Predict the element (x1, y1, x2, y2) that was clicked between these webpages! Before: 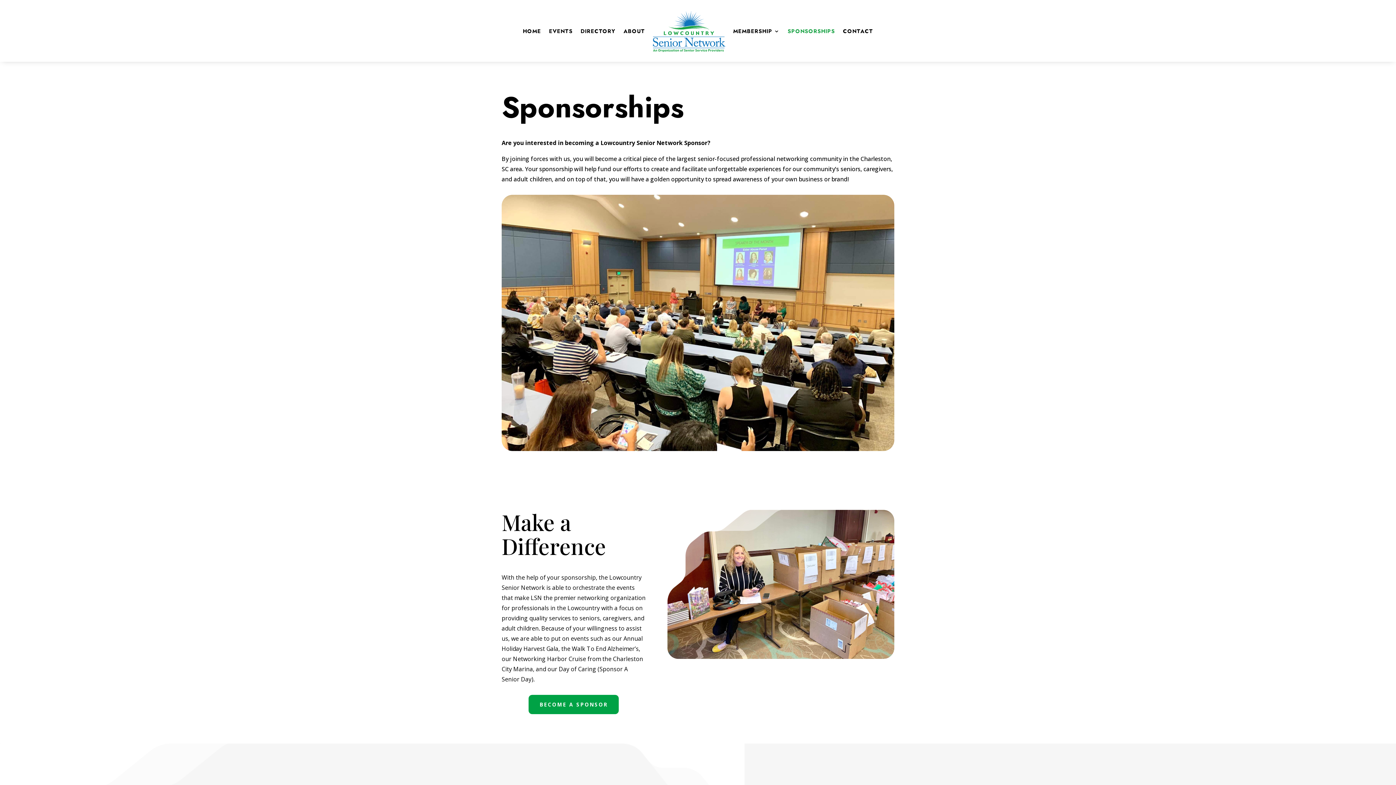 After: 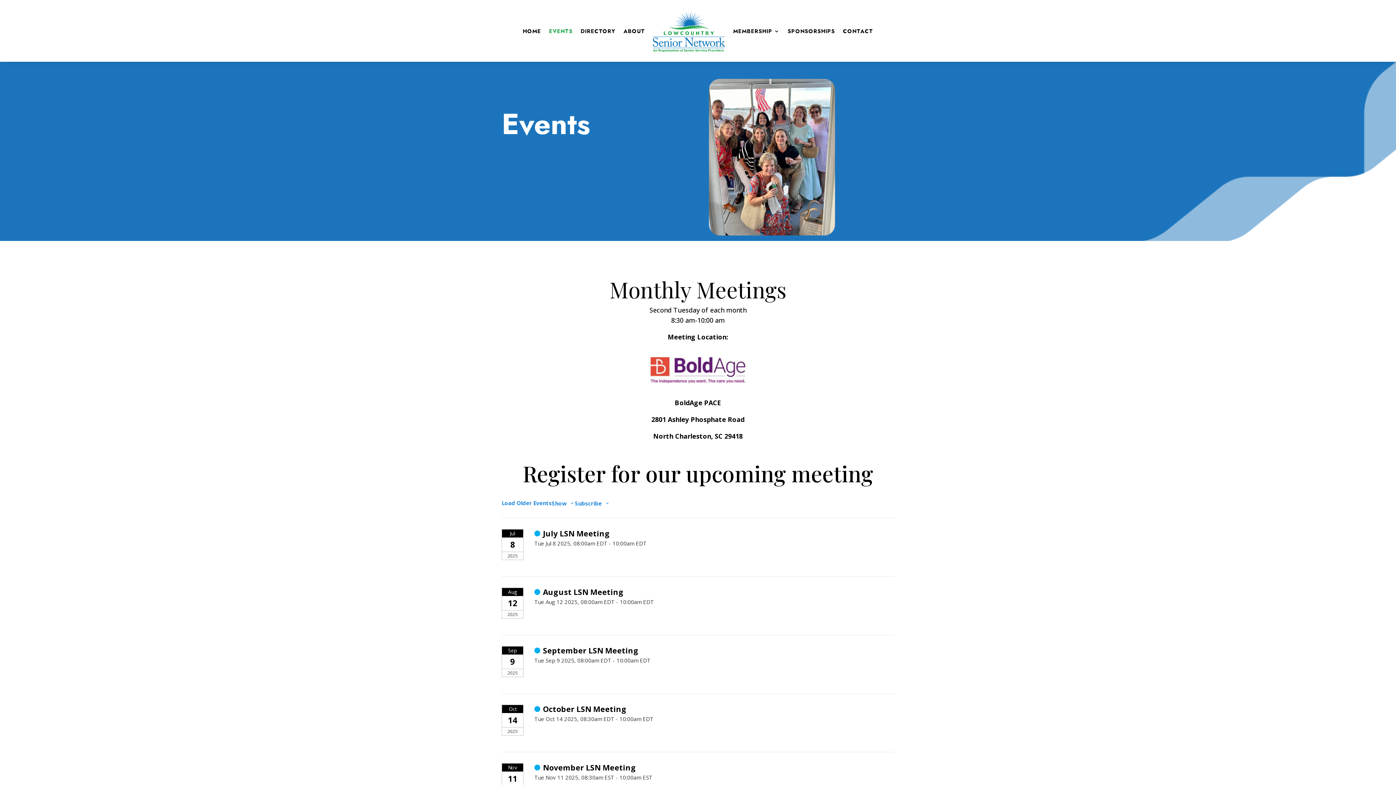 Action: bbox: (549, 10, 572, 51) label: EVENTS